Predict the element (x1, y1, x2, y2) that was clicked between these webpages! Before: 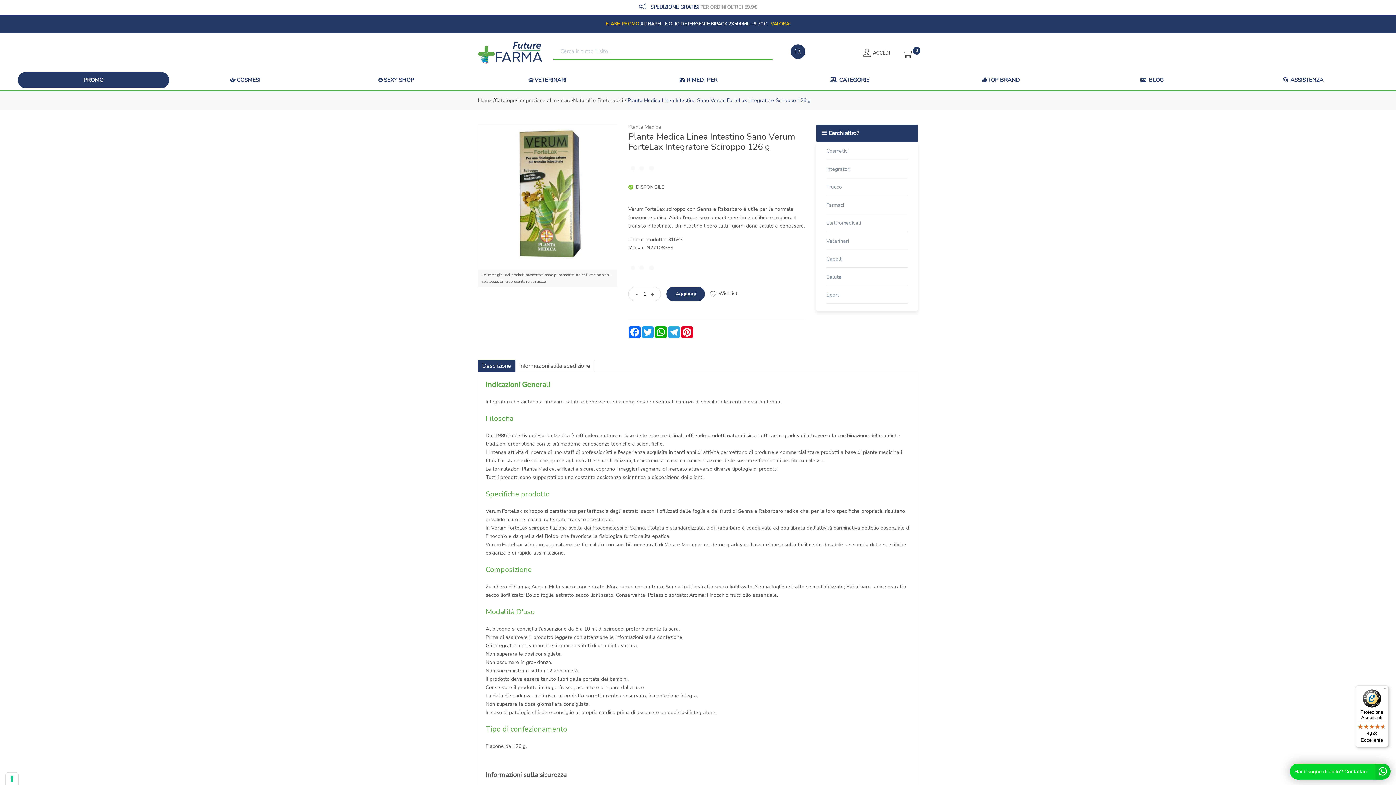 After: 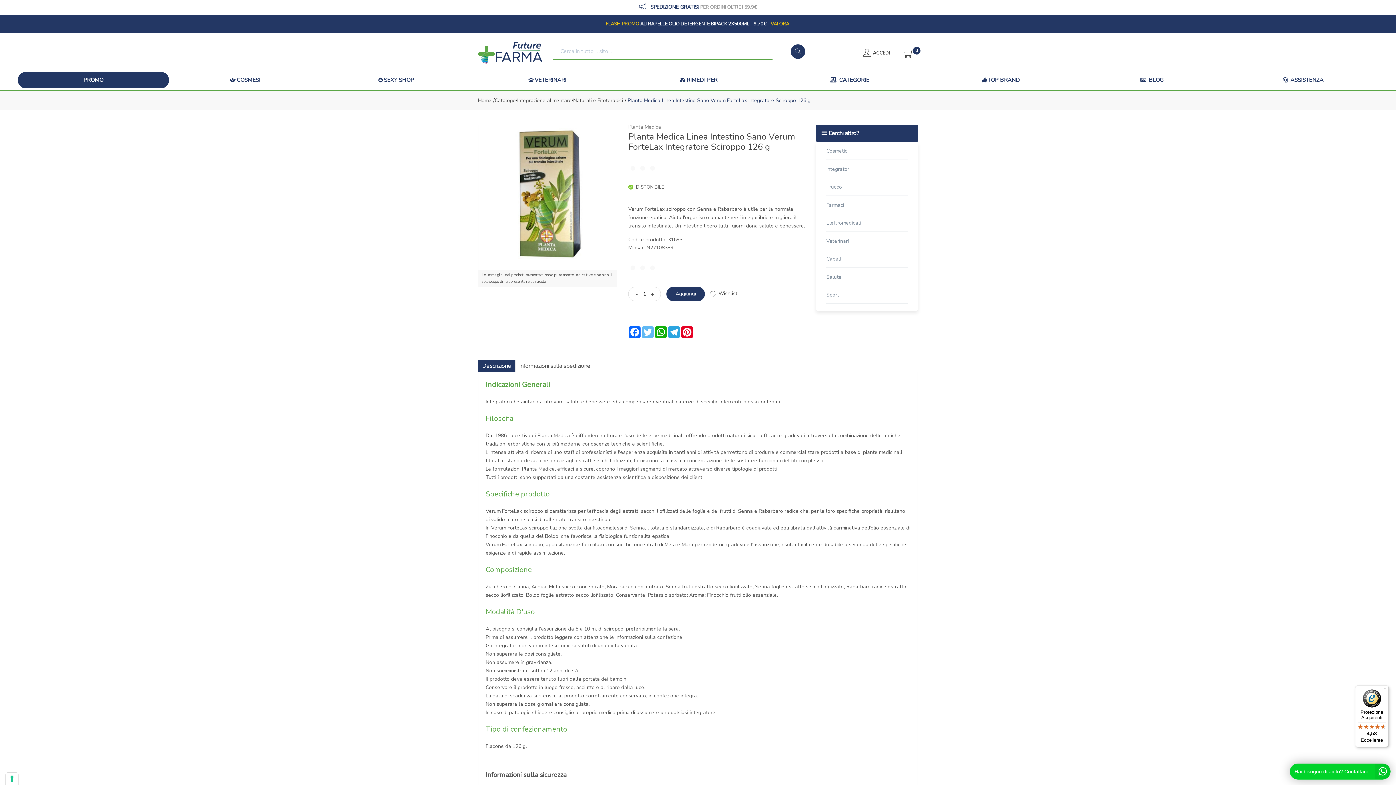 Action: bbox: (641, 326, 654, 338) label: Twitter